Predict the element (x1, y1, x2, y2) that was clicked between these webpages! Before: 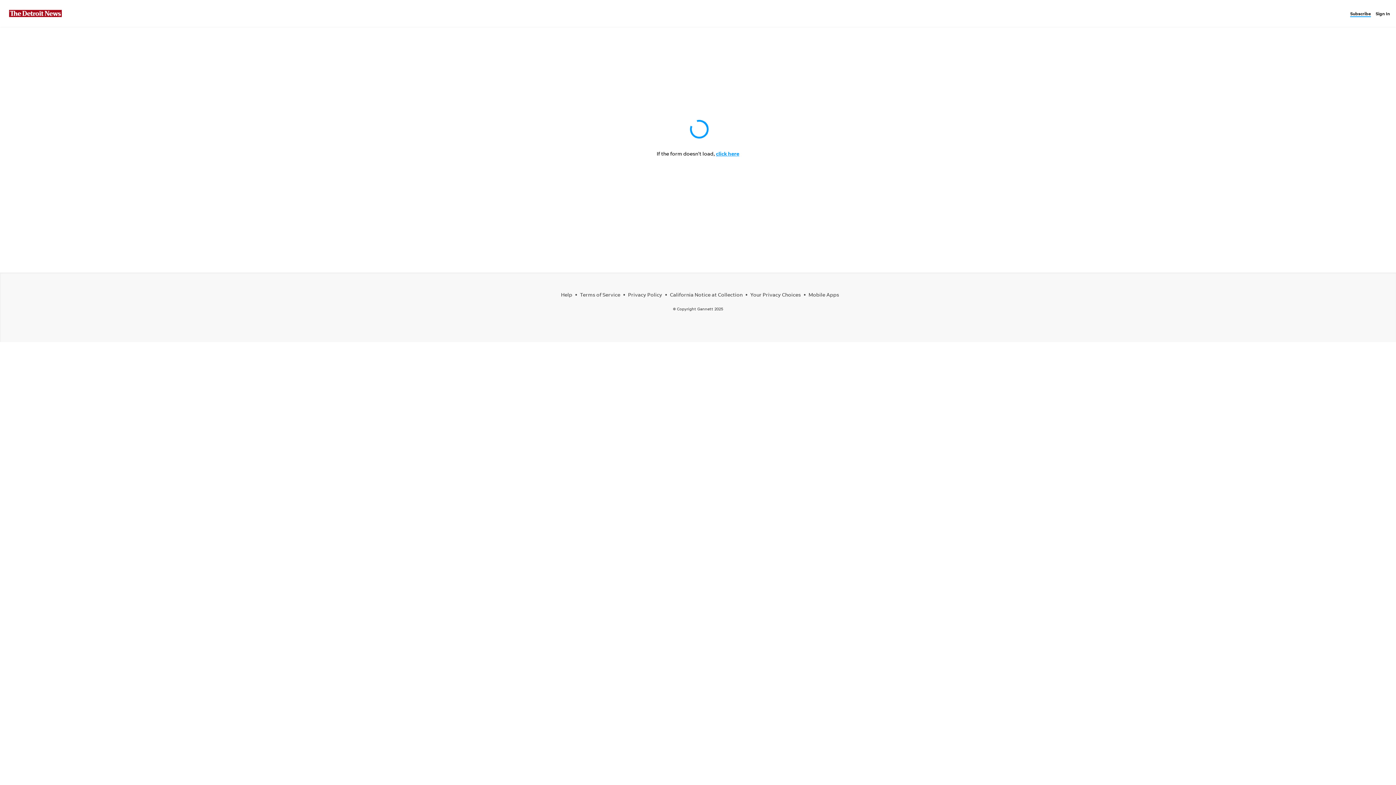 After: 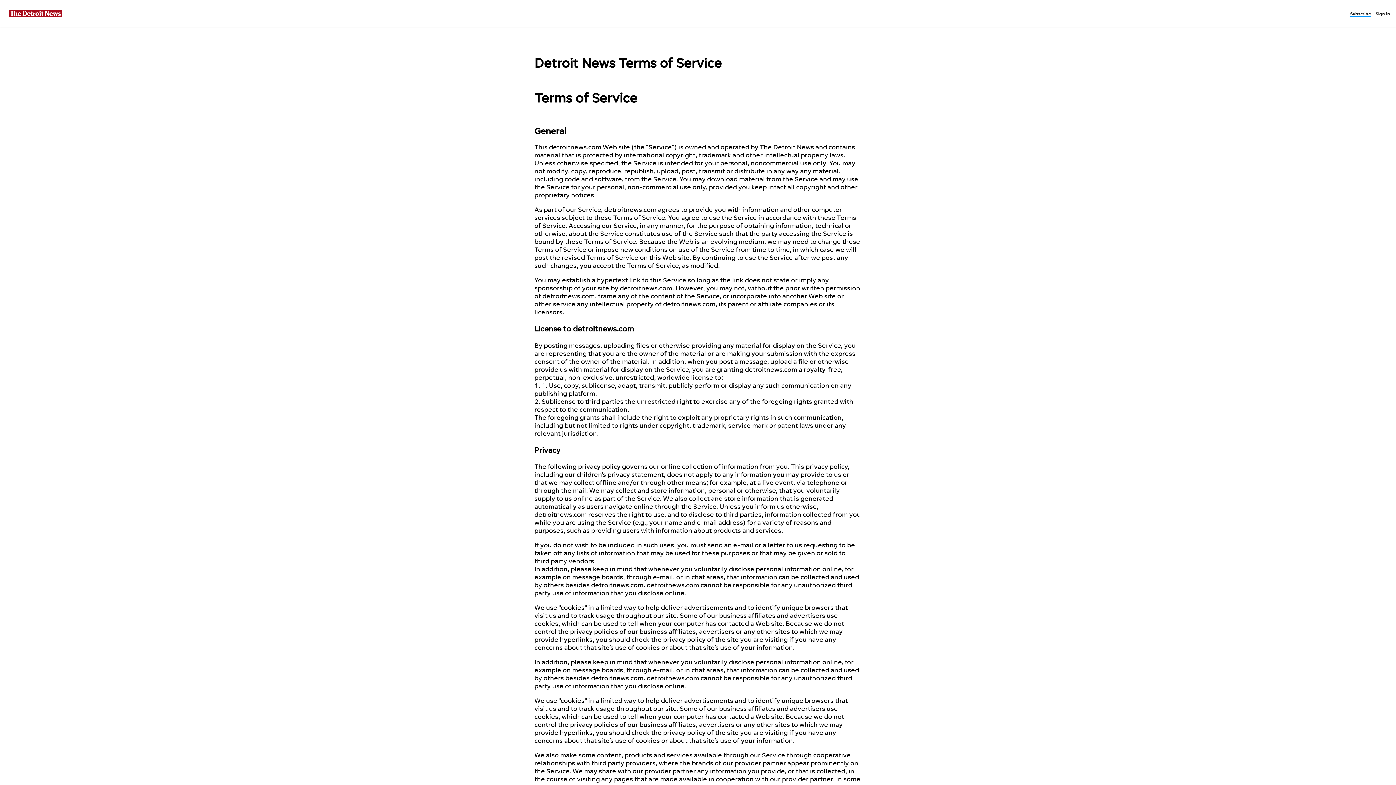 Action: bbox: (580, 291, 620, 297) label: Terms of Service